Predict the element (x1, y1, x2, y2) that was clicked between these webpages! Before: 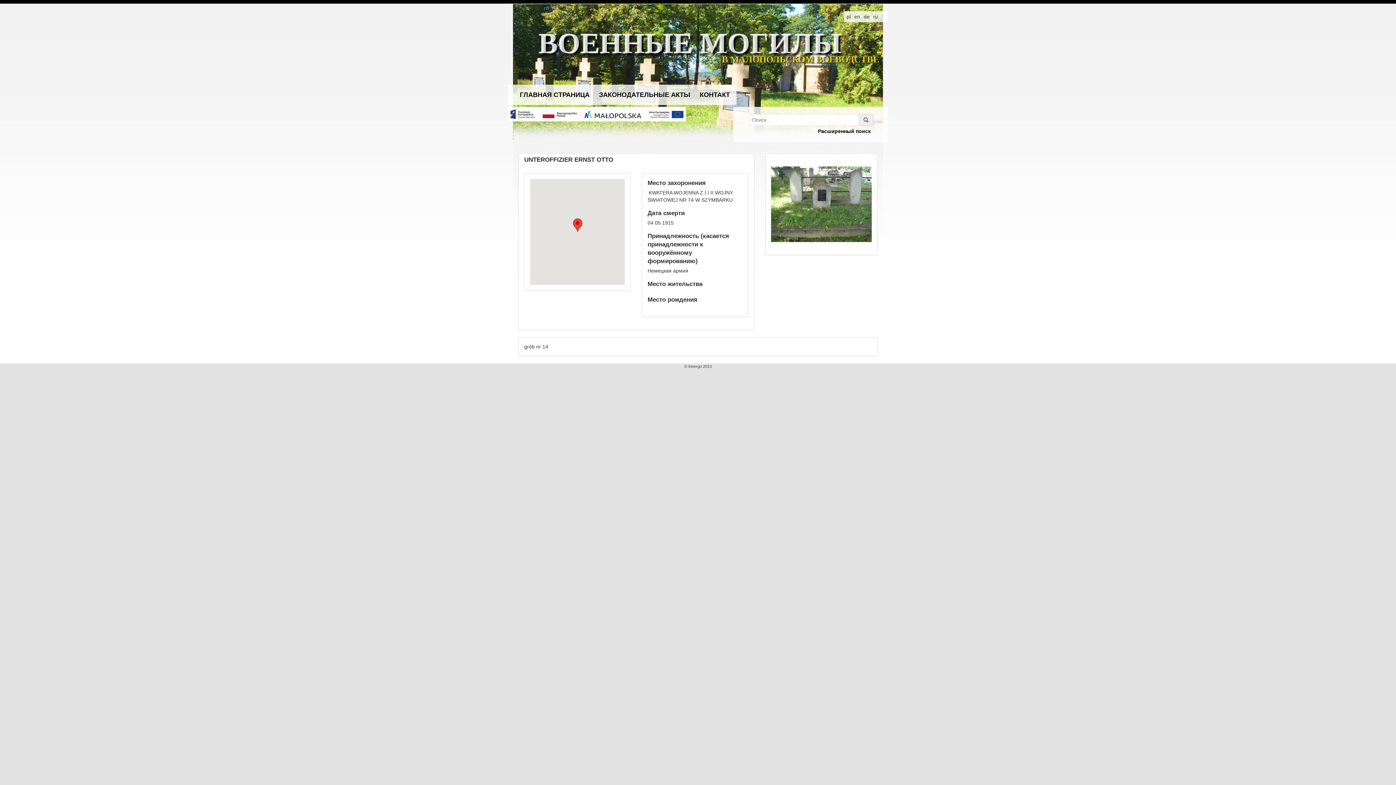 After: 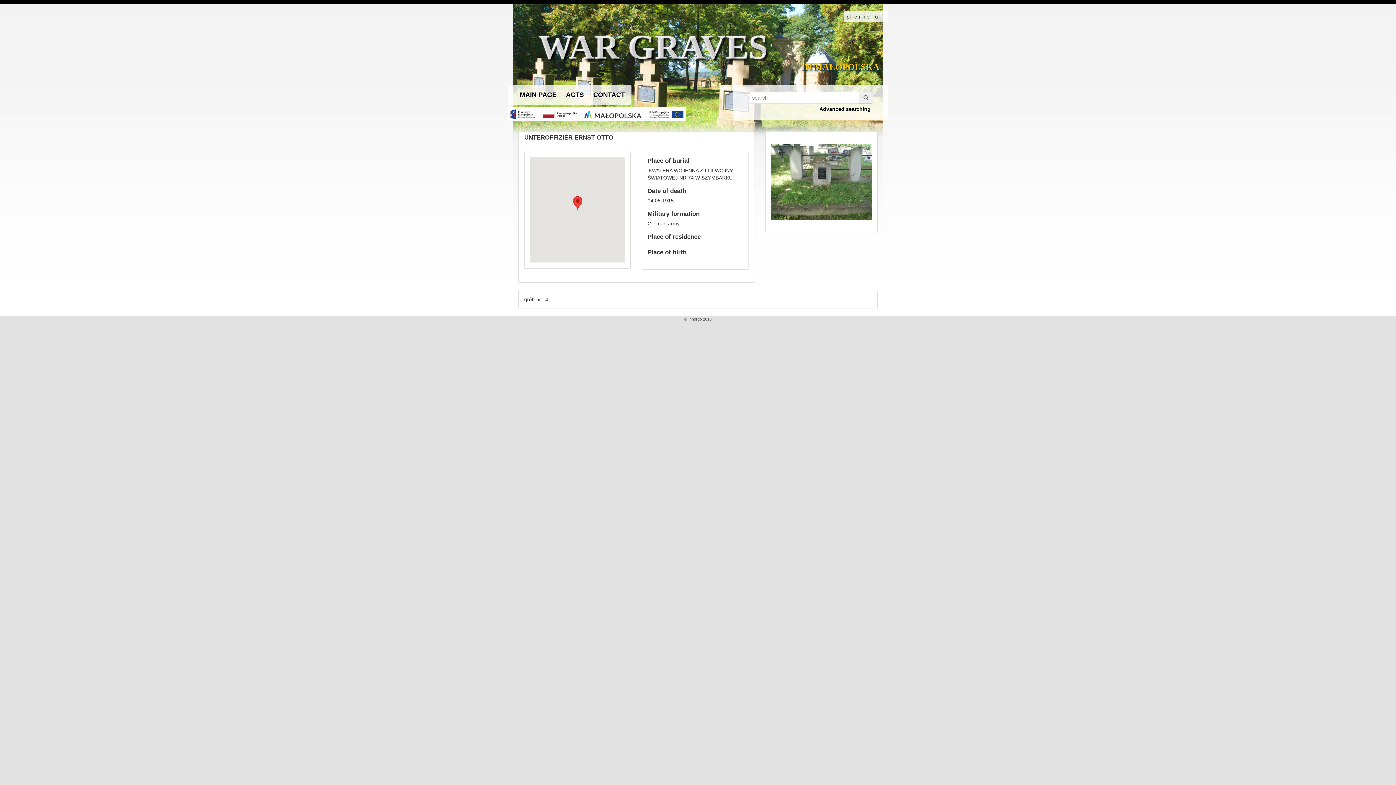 Action: bbox: (853, 13, 861, 19) label: en